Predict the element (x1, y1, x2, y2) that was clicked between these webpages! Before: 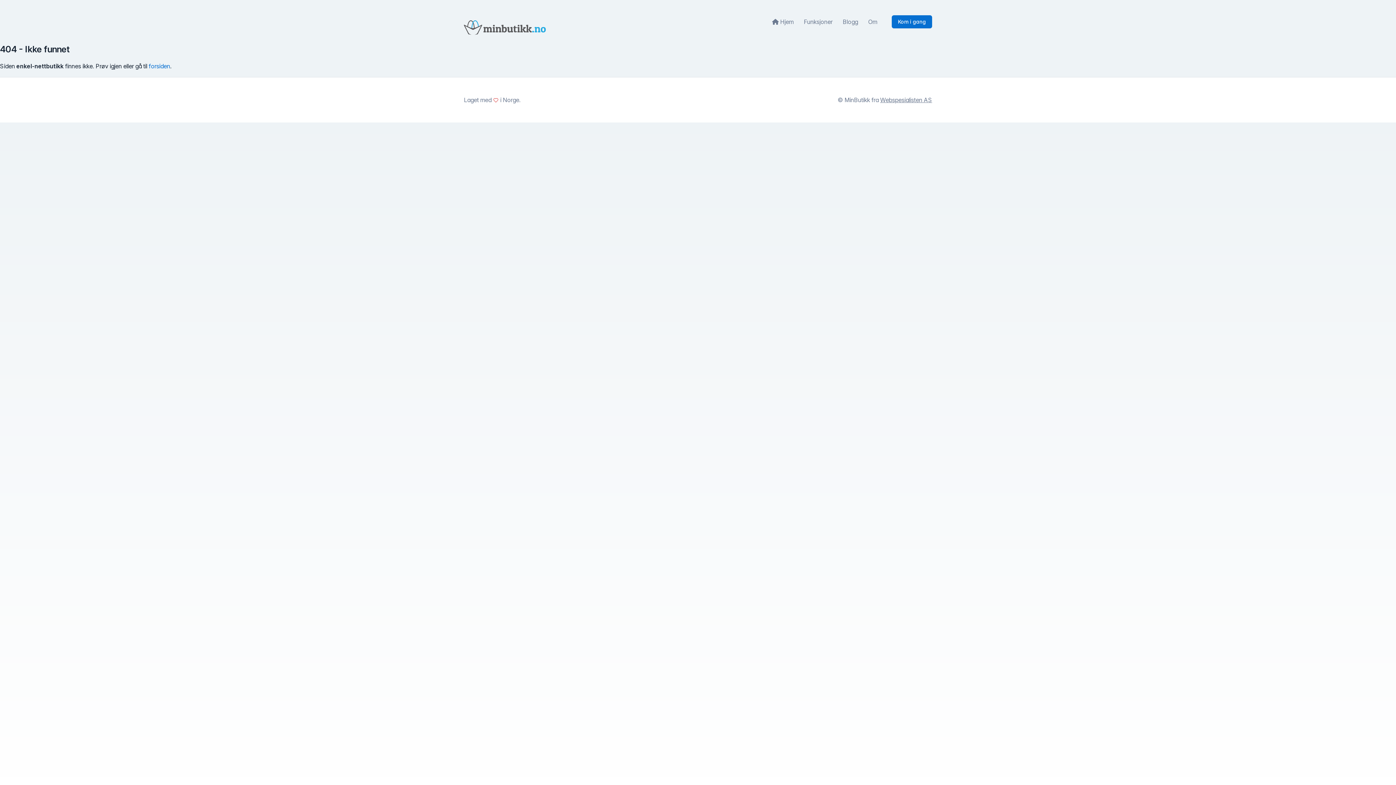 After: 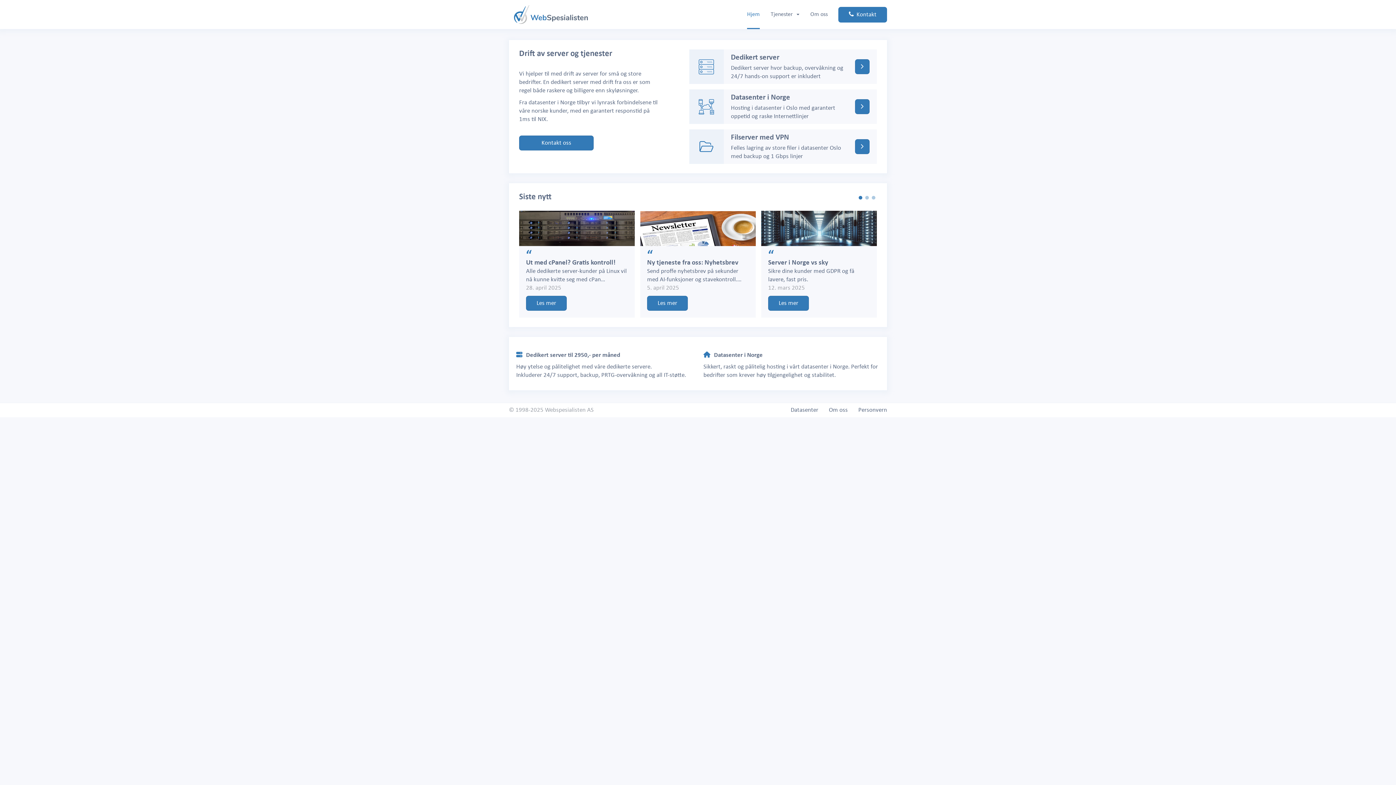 Action: label: Webspesialisten AS bbox: (880, 96, 932, 103)